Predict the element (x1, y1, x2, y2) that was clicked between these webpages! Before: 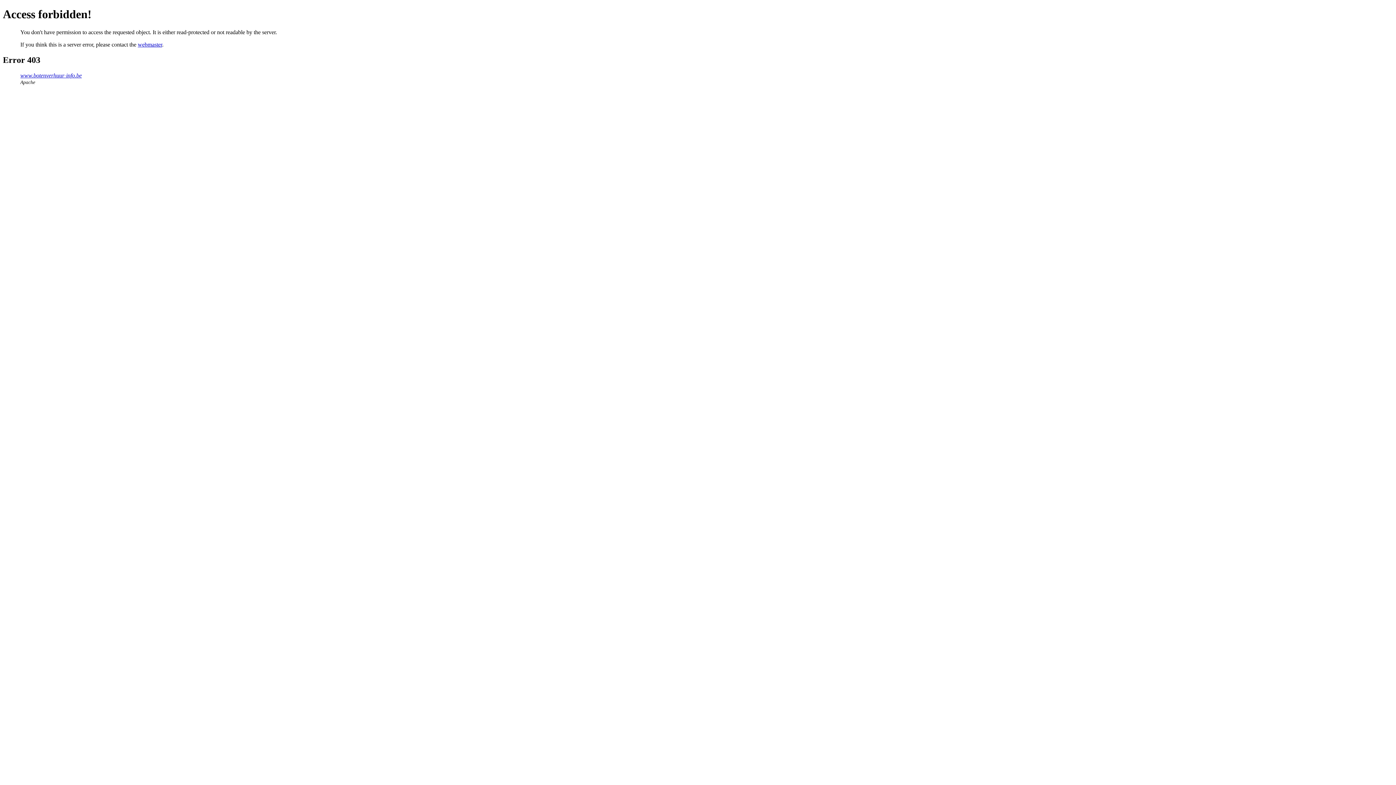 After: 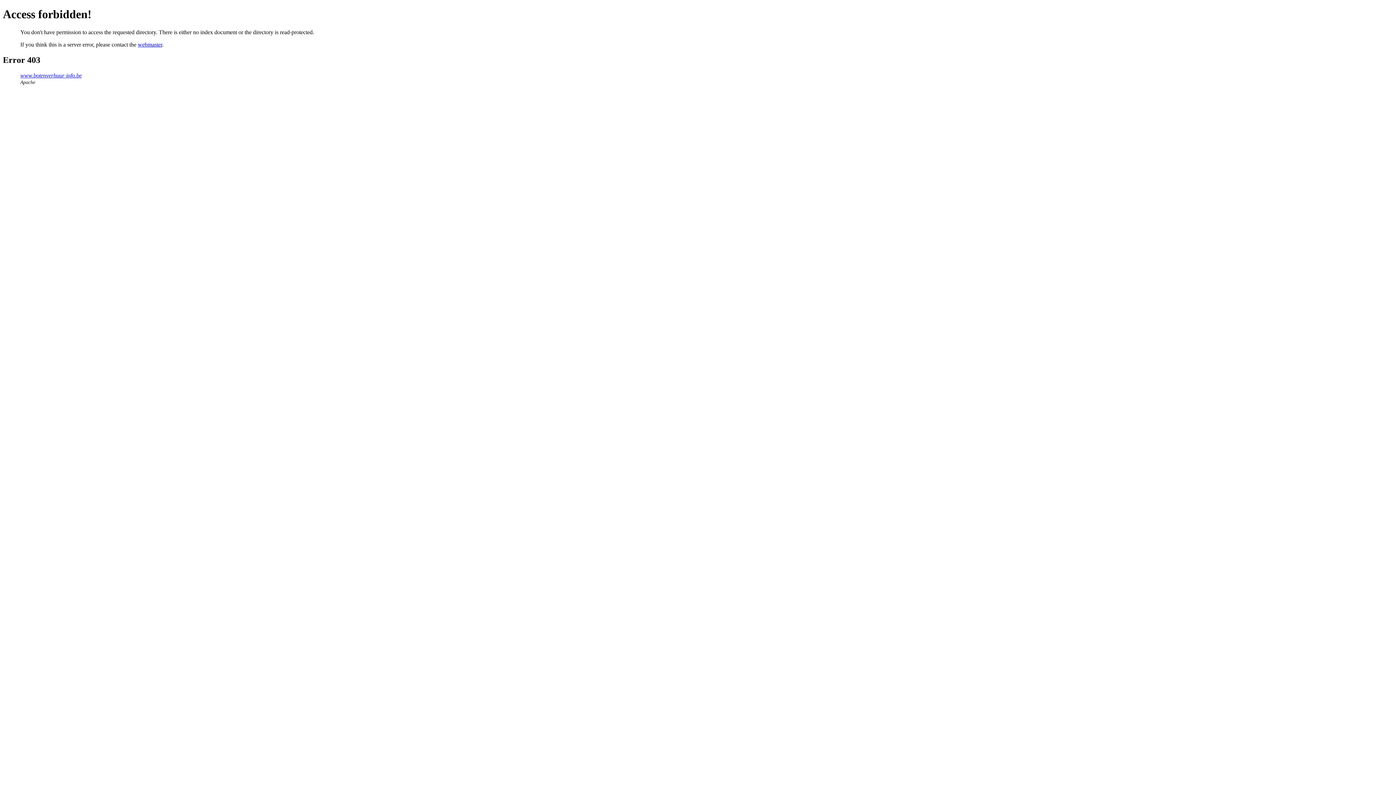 Action: label: www.botenverhuur-info.be bbox: (20, 72, 81, 78)